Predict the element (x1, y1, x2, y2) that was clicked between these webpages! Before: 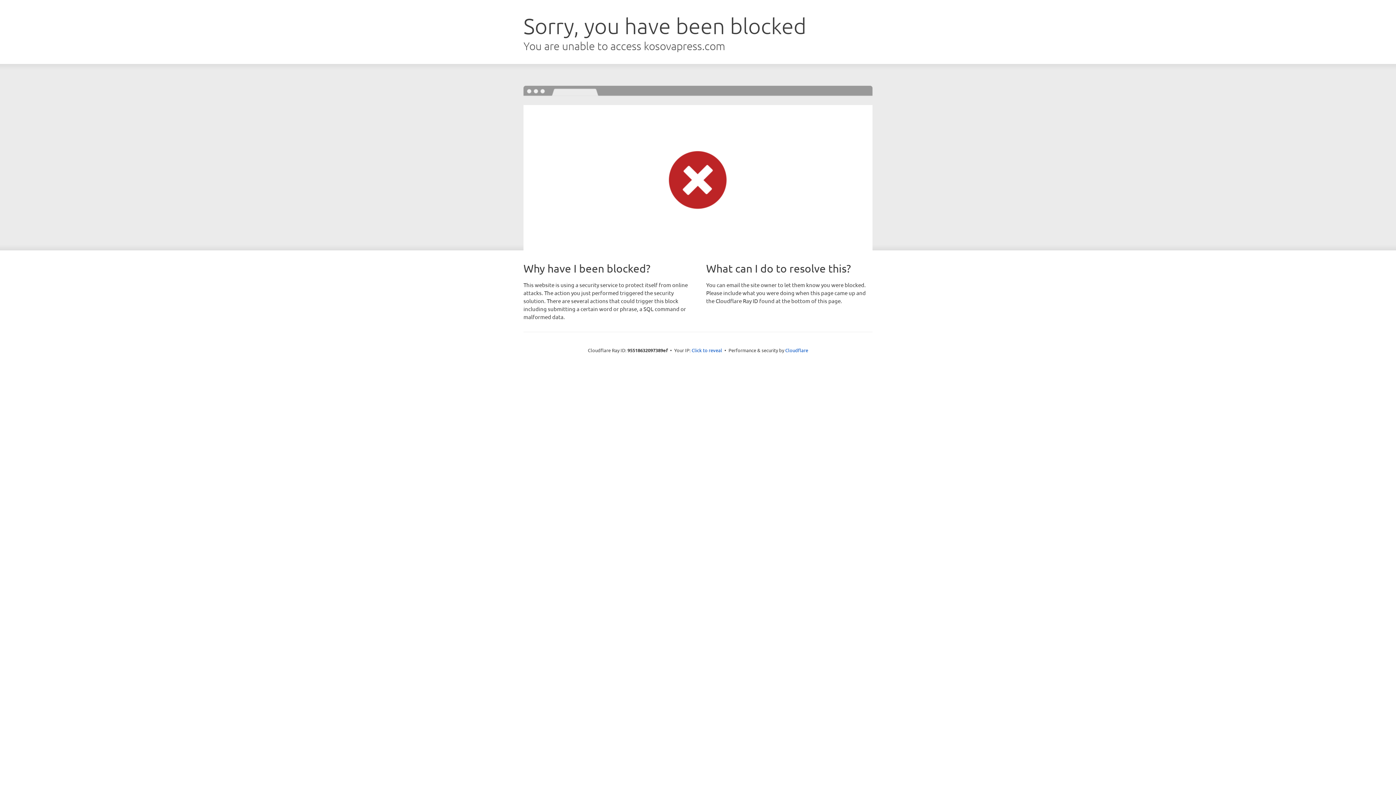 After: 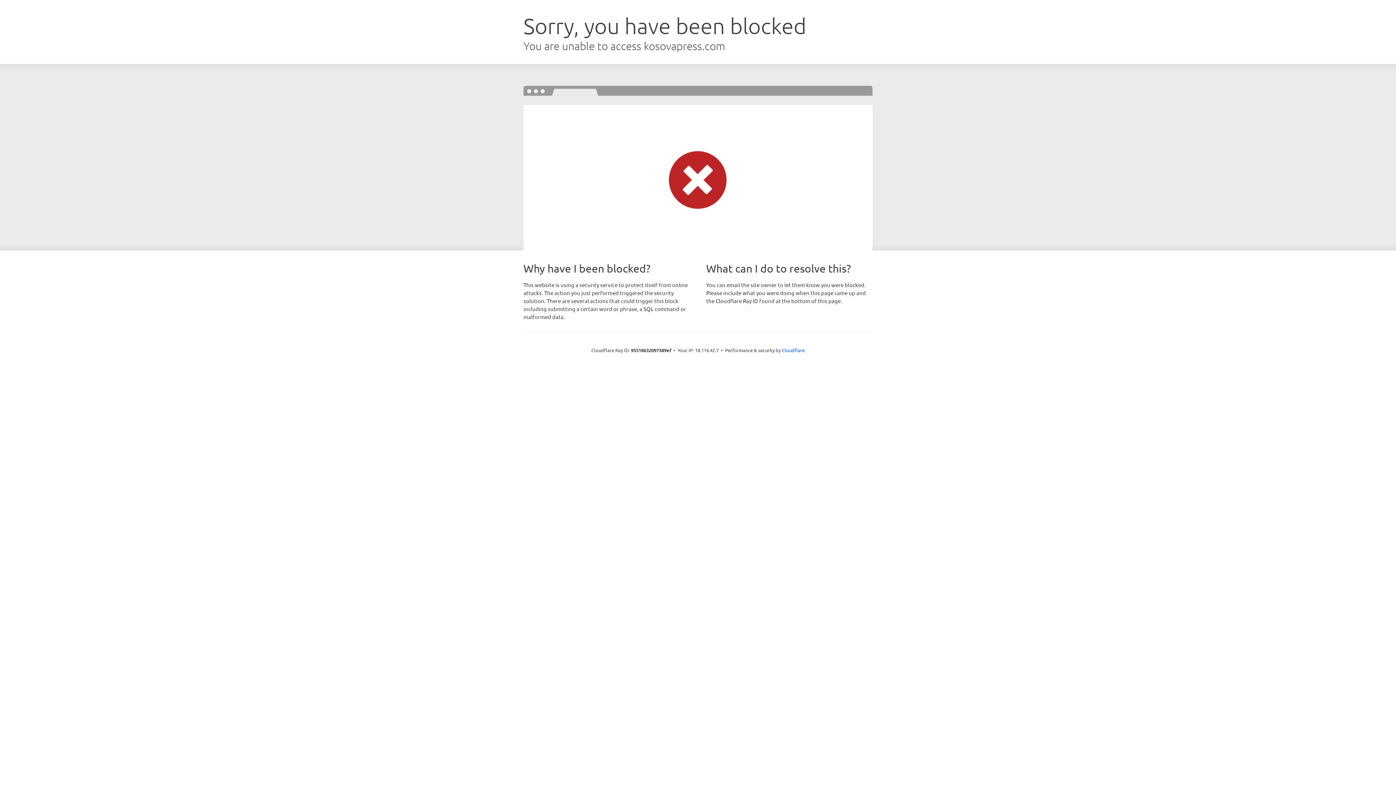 Action: bbox: (691, 346, 722, 353) label: Click to reveal